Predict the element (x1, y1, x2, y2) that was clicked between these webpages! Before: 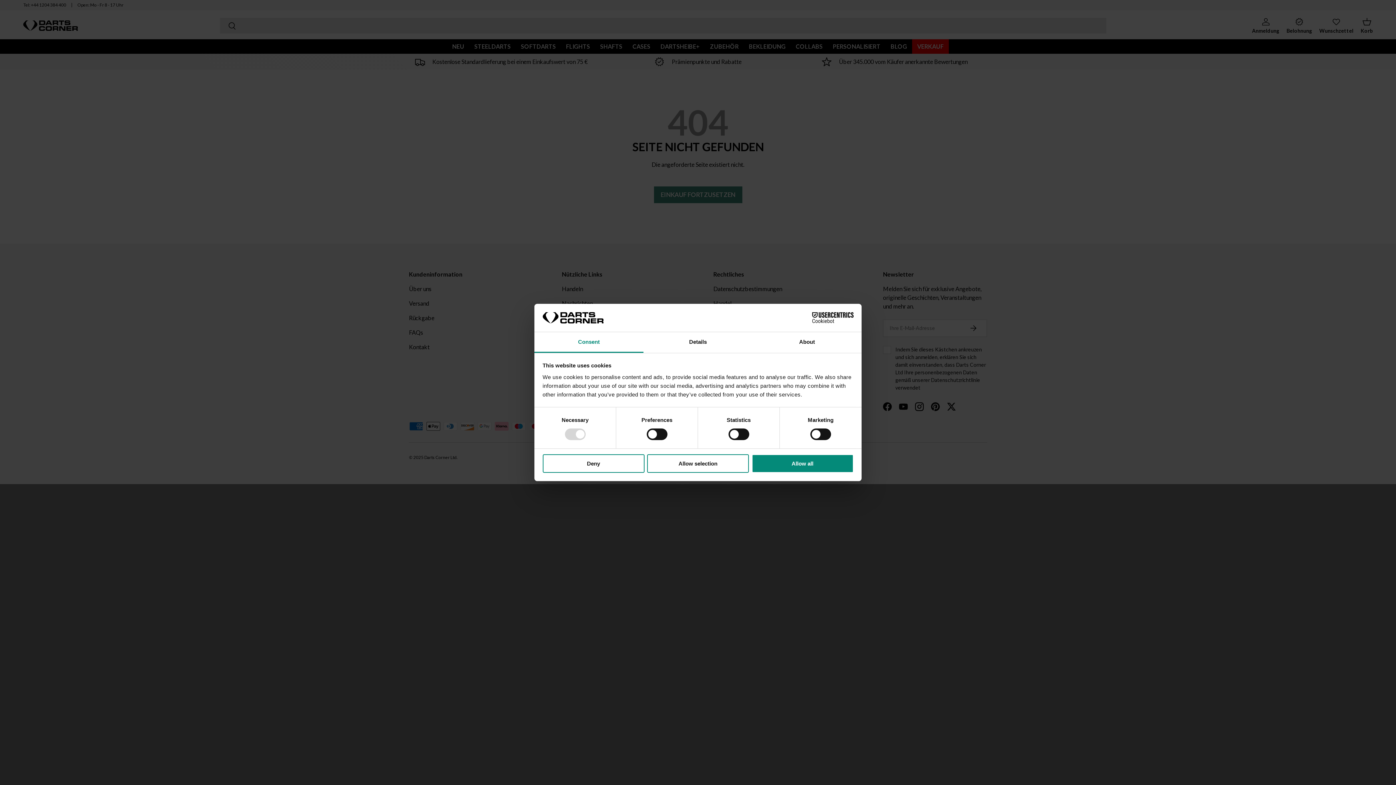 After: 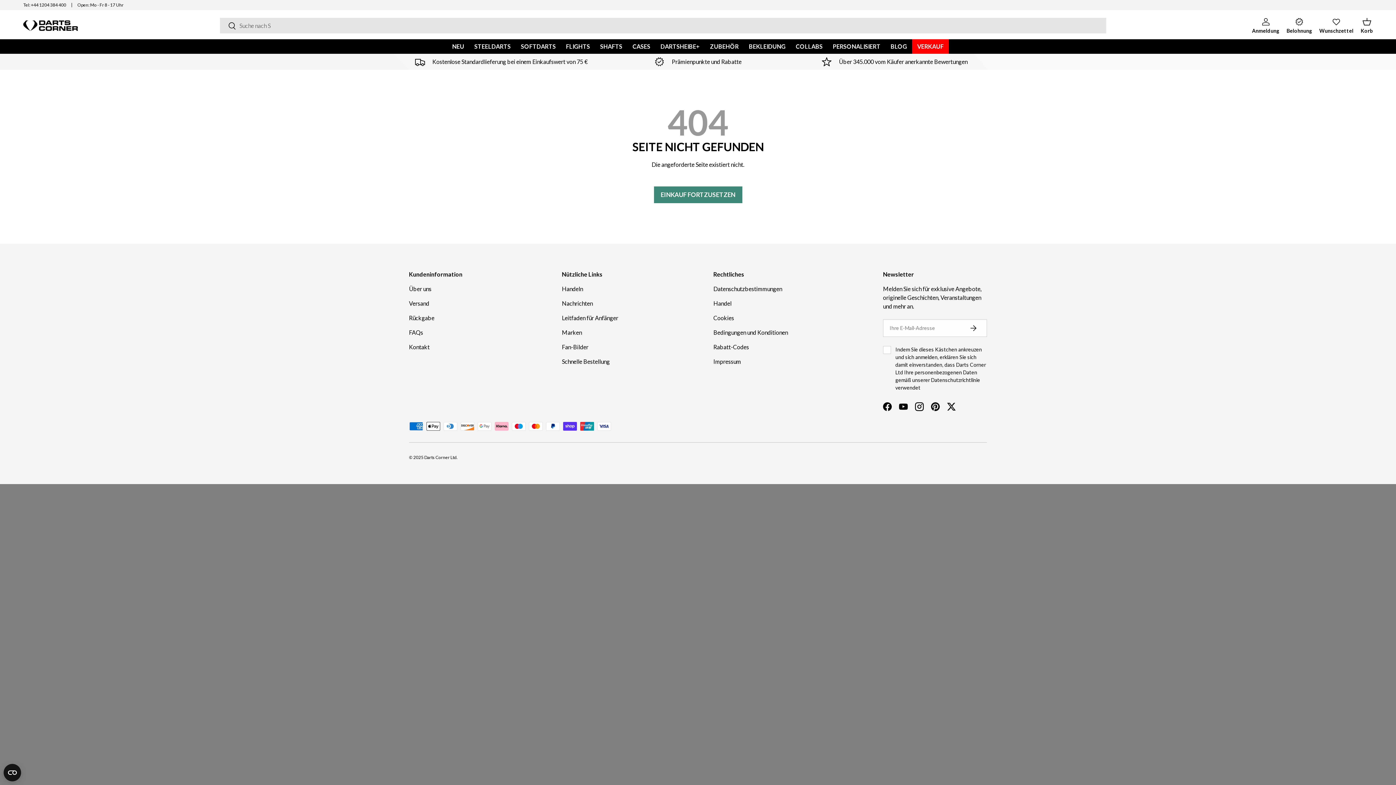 Action: label: Deny bbox: (542, 454, 644, 472)